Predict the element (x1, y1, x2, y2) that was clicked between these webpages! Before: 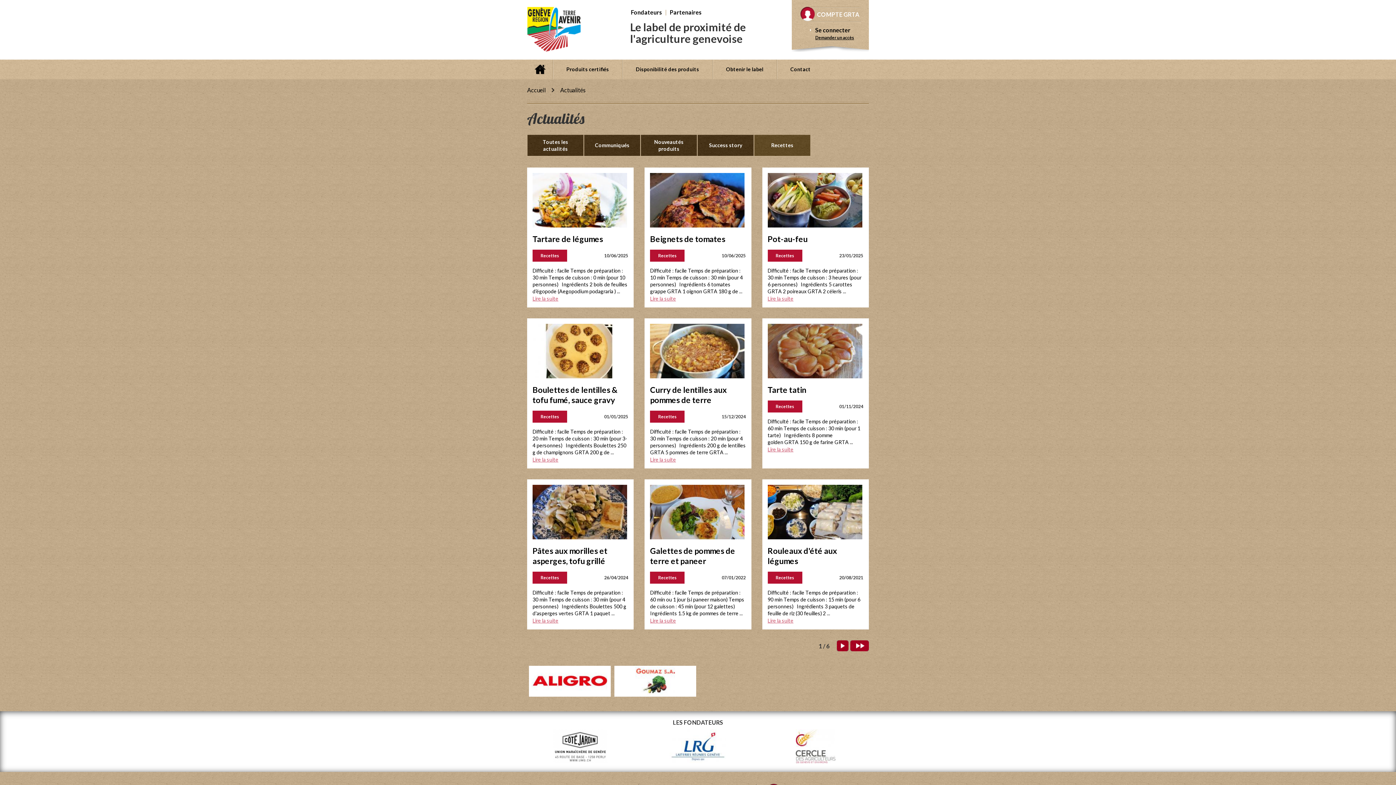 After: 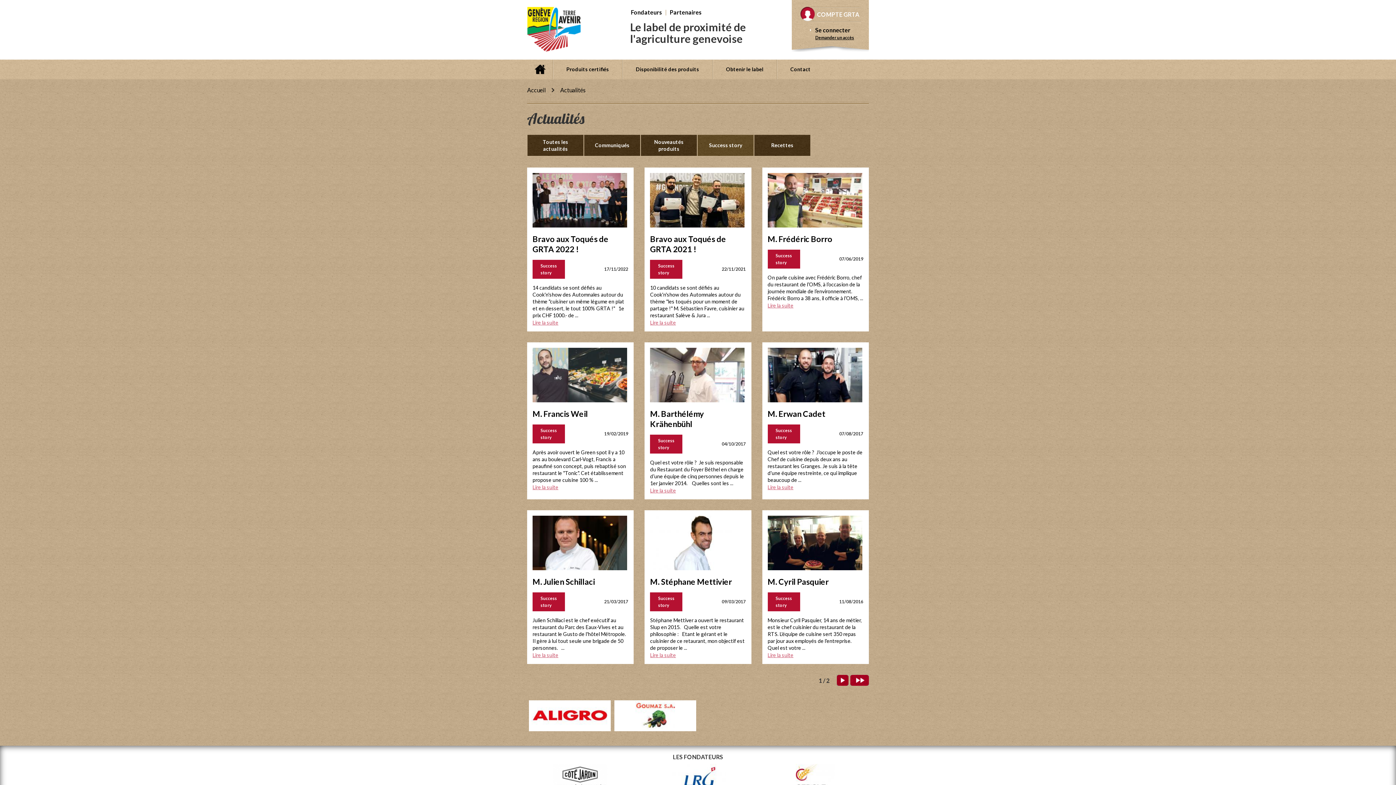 Action: bbox: (701, 138, 750, 152) label: Success story